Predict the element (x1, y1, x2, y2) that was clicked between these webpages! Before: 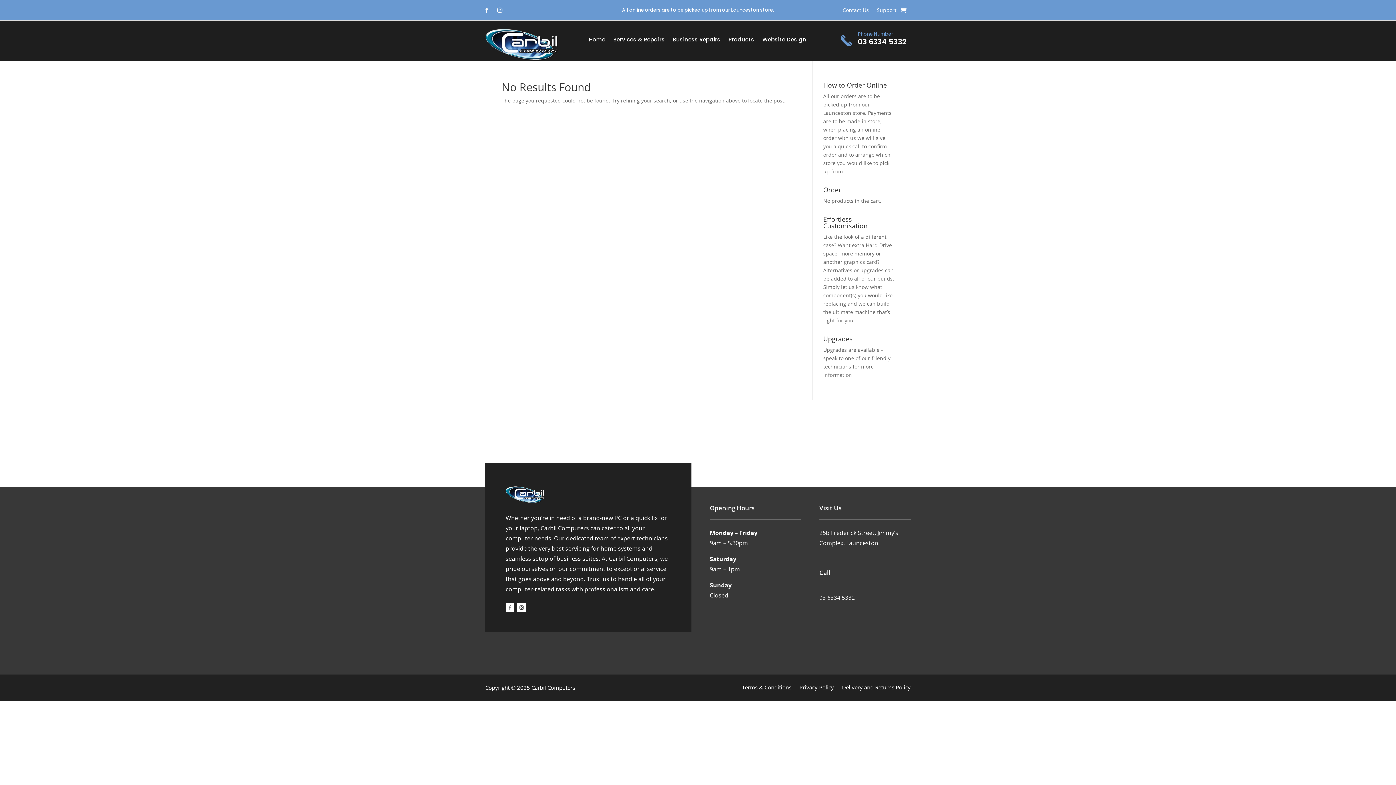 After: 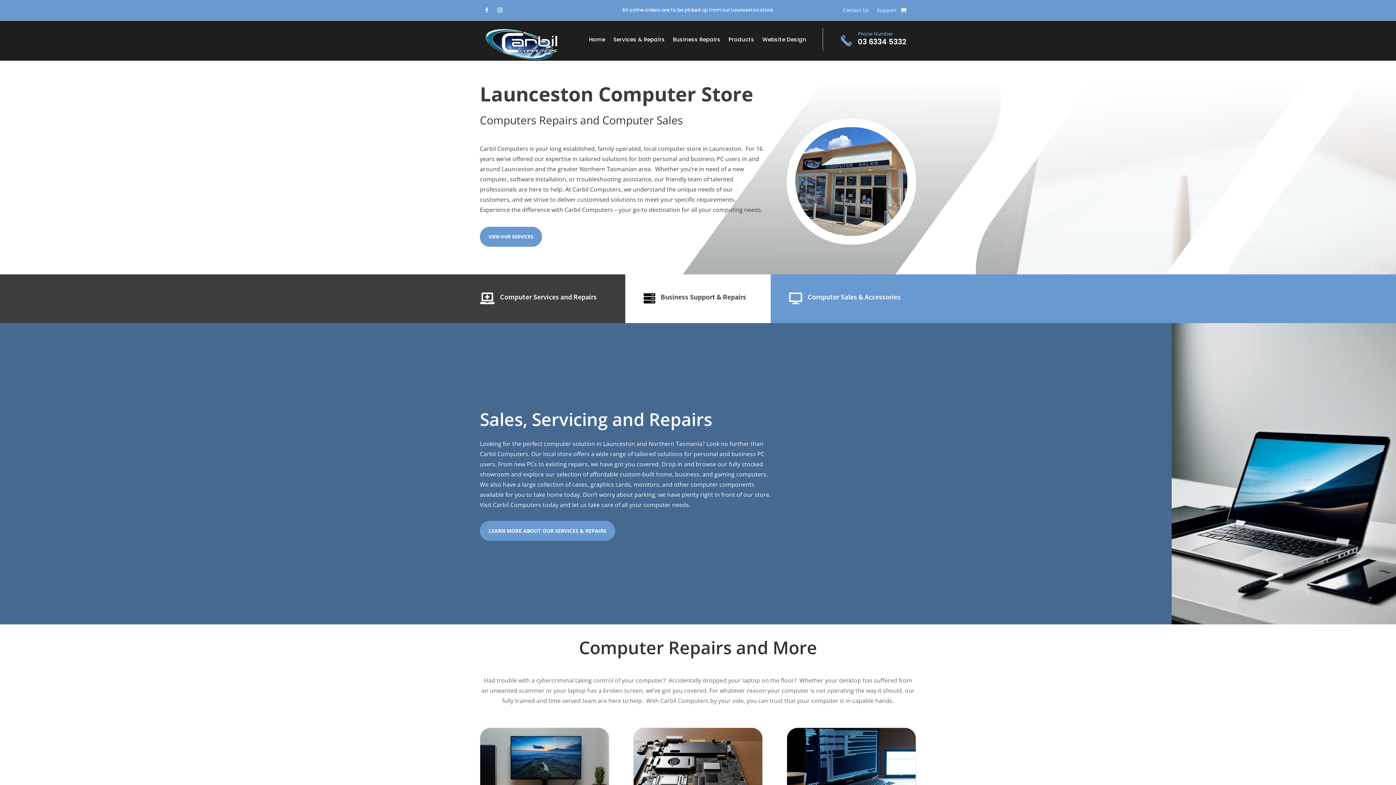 Action: label: Home bbox: (589, 37, 605, 45)